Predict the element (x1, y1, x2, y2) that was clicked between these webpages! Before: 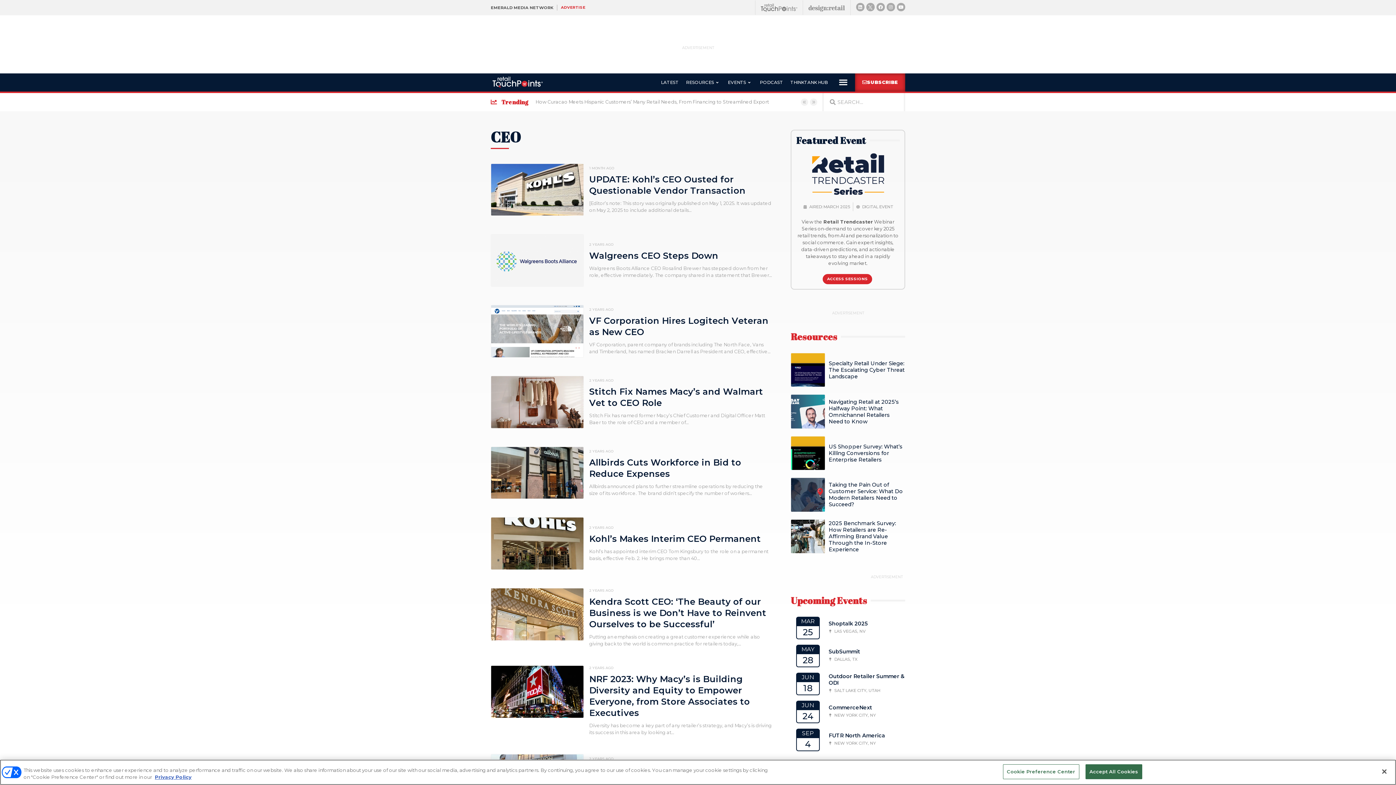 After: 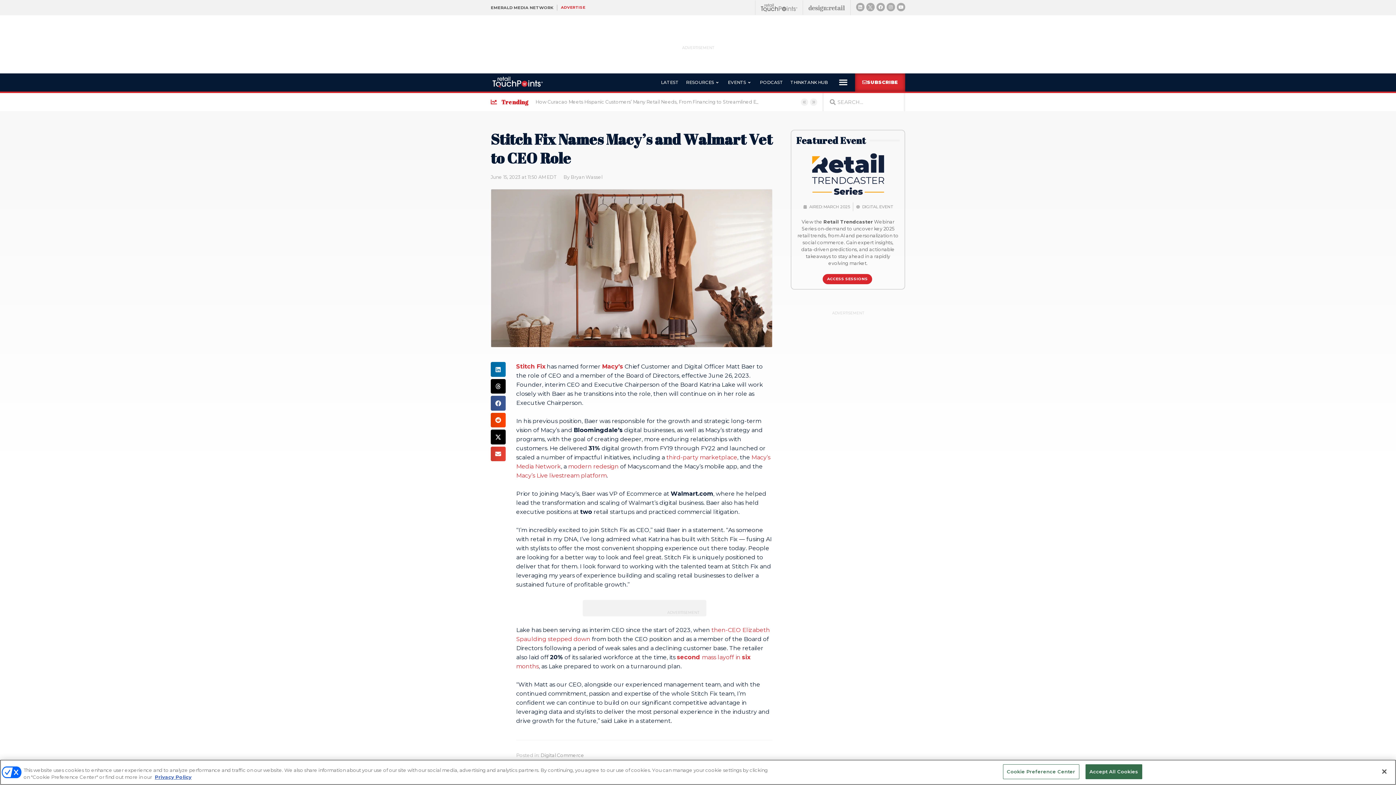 Action: bbox: (490, 375, 583, 428)